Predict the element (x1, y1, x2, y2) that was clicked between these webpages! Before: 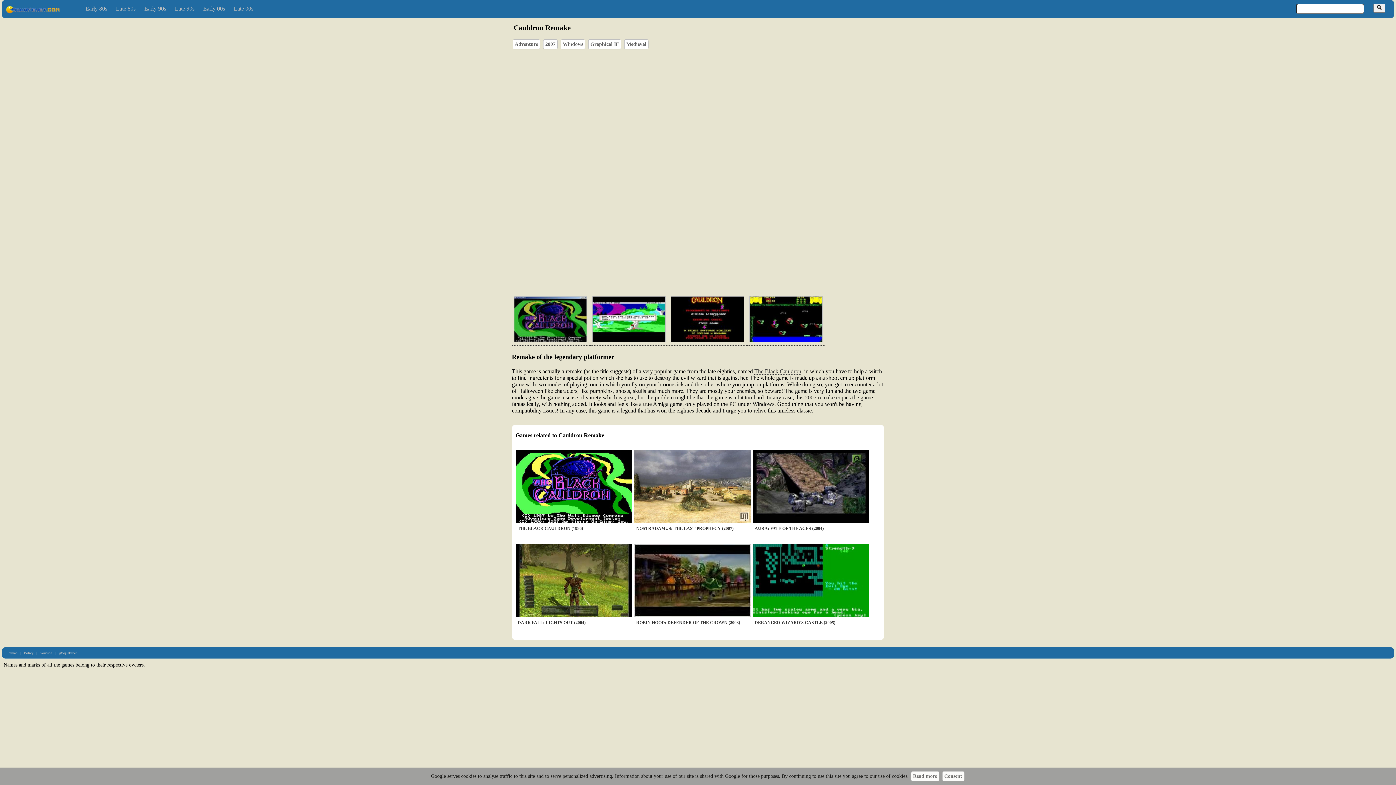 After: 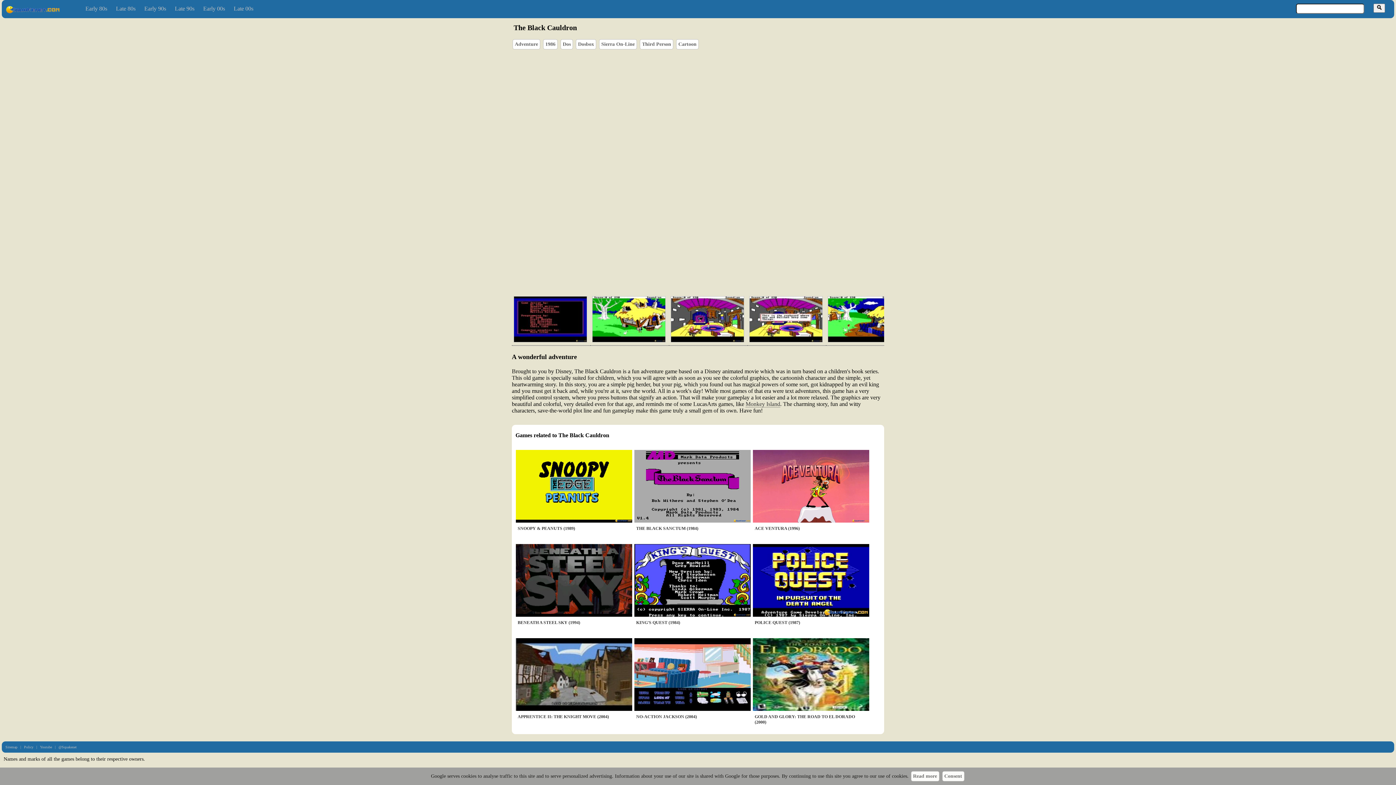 Action: bbox: (754, 368, 801, 374) label: The Black Cauldron